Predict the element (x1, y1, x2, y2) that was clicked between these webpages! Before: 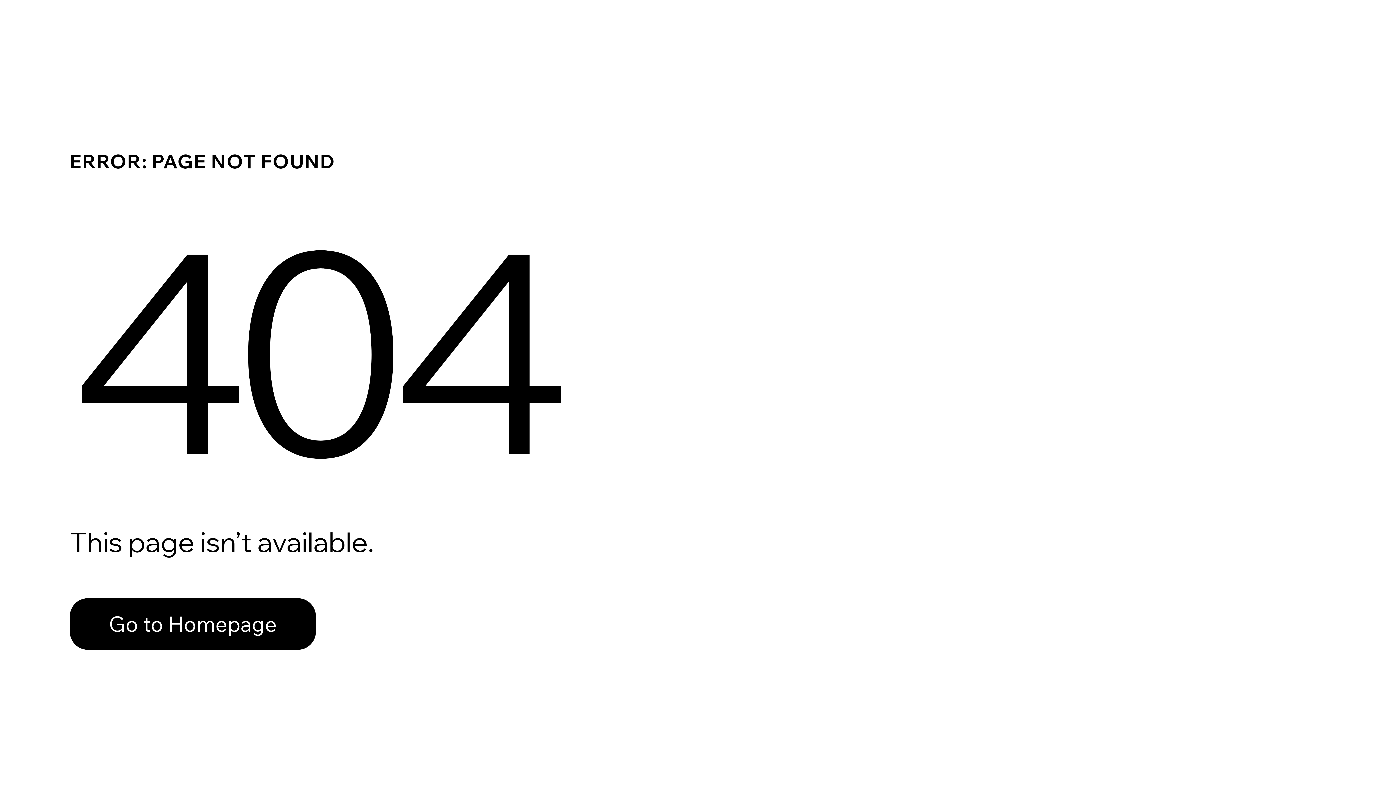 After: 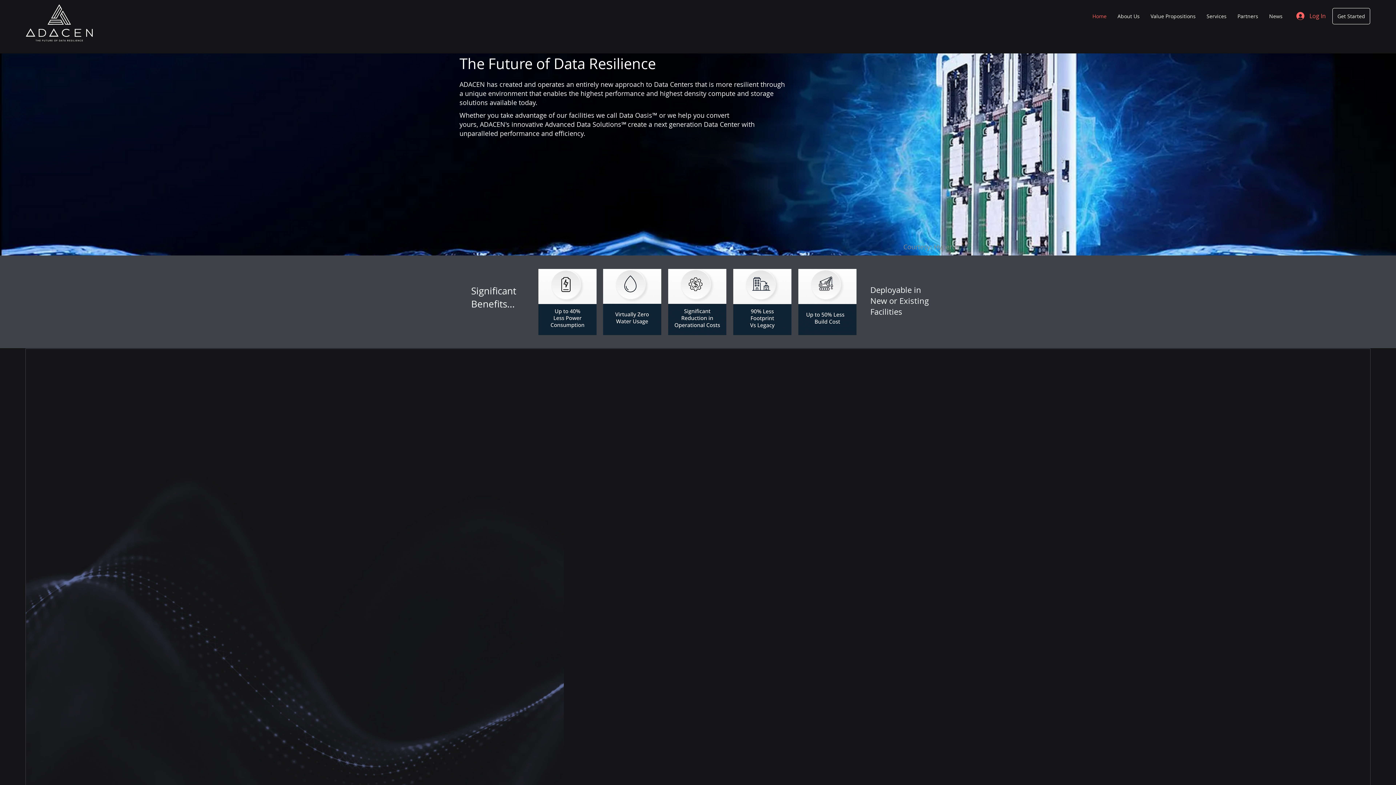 Action: label: Go to Homepage bbox: (69, 598, 316, 650)